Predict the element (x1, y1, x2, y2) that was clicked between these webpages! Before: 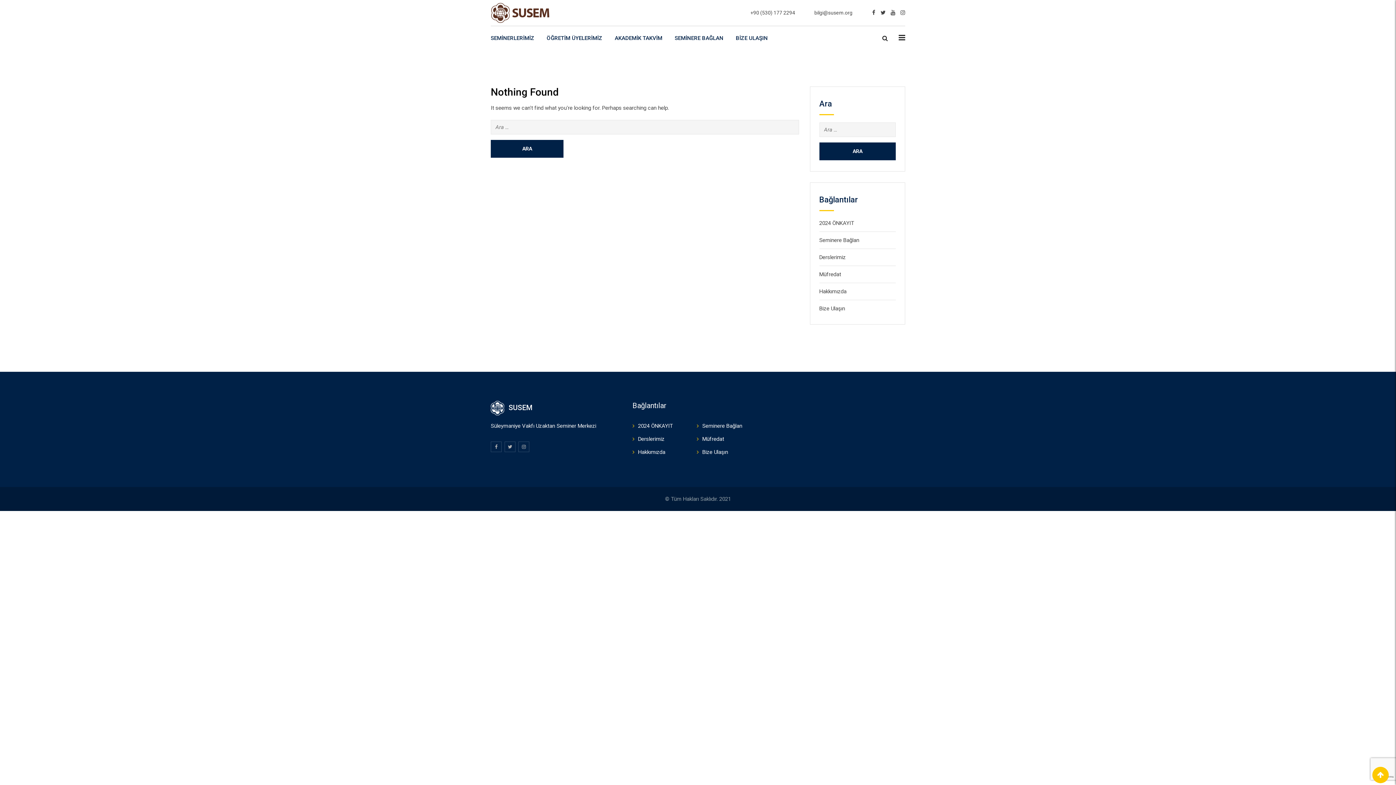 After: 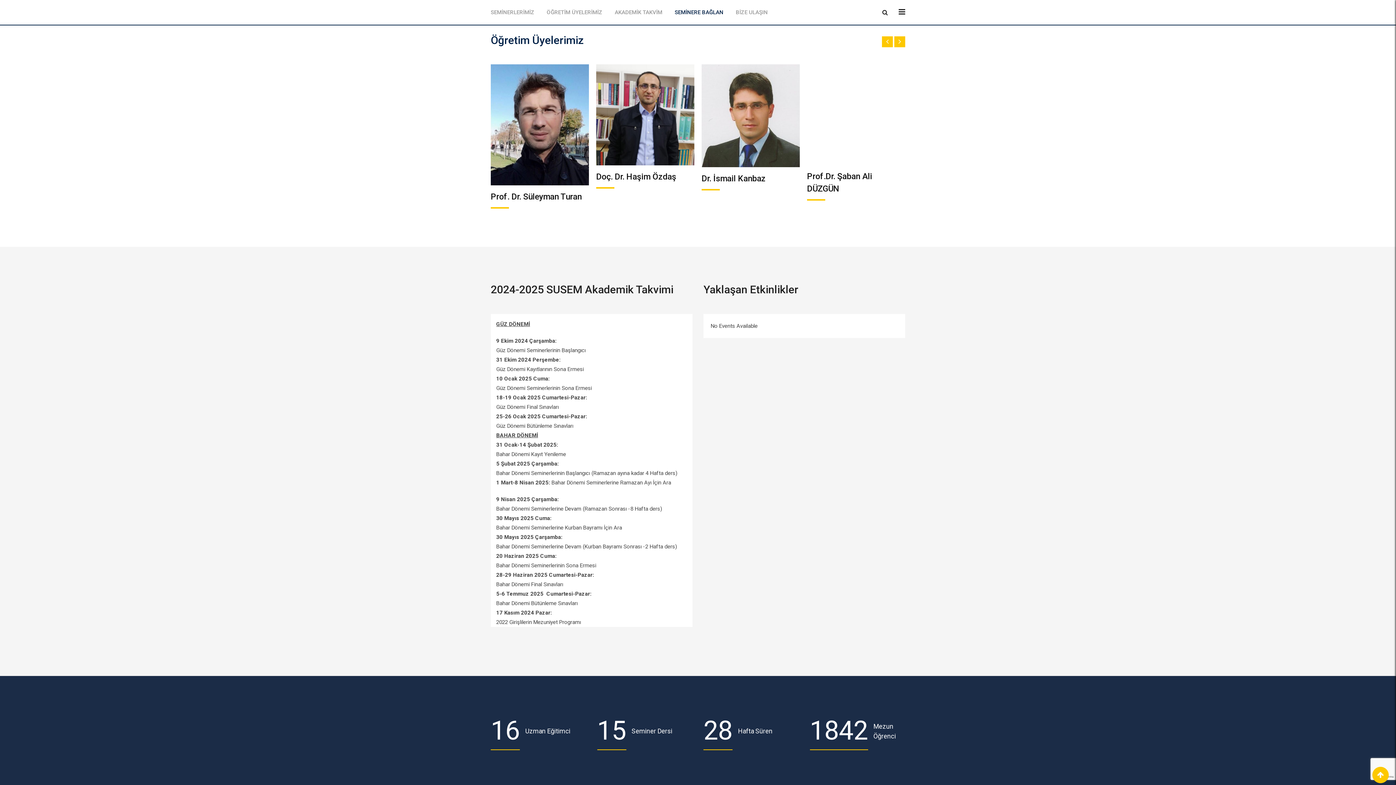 Action: label: ÖĞRETİM ÜYELERİMİZ bbox: (546, 33, 613, 49)